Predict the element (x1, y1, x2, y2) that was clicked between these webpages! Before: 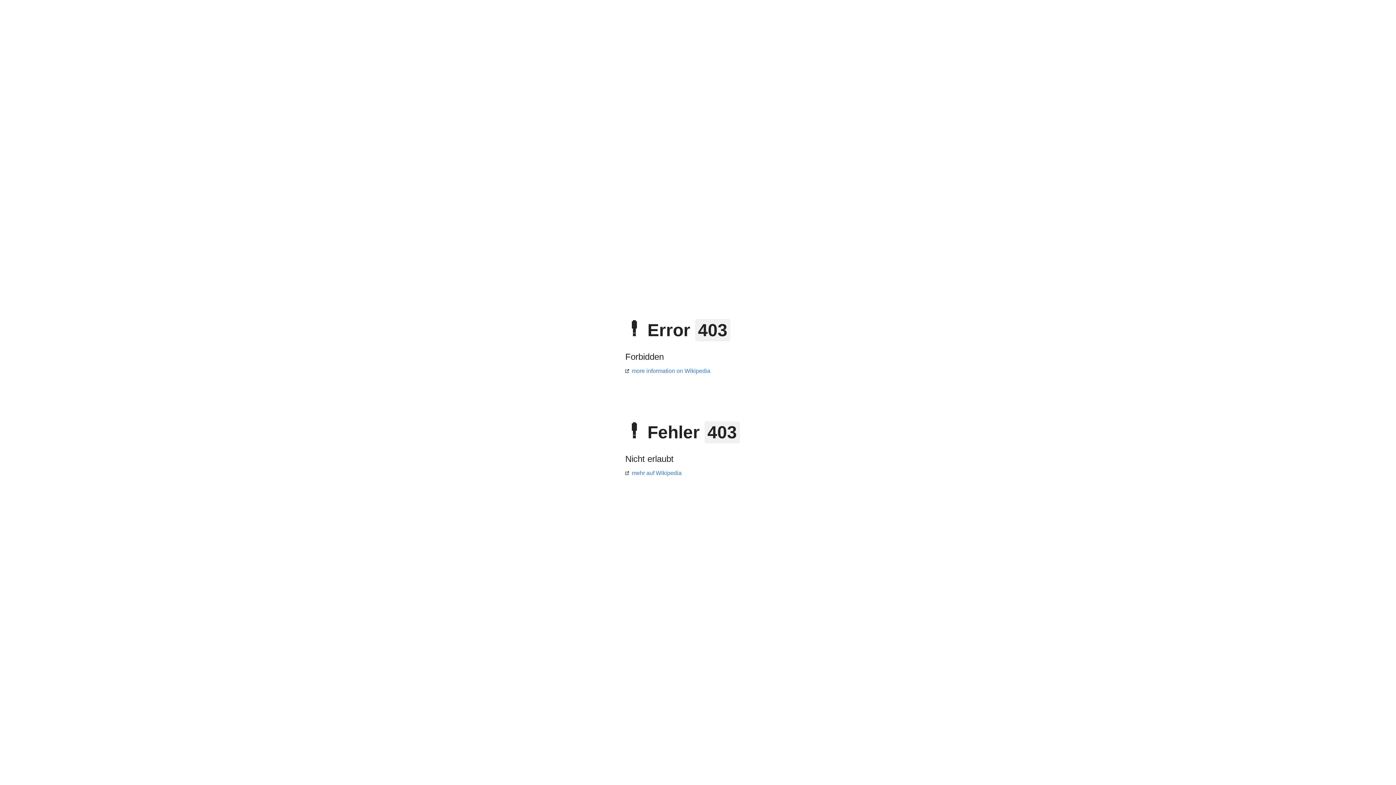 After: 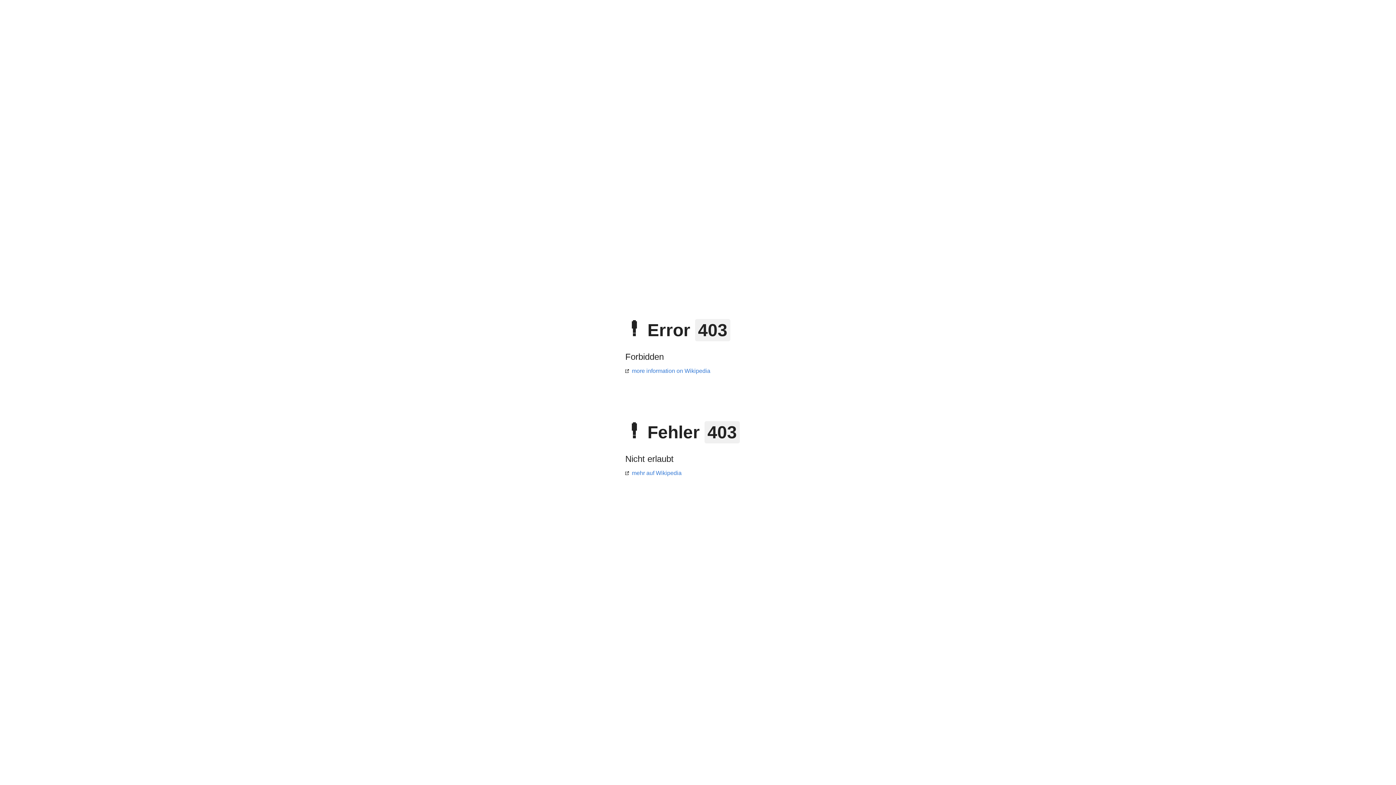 Action: label: more information on Wikipedia bbox: (625, 368, 710, 374)